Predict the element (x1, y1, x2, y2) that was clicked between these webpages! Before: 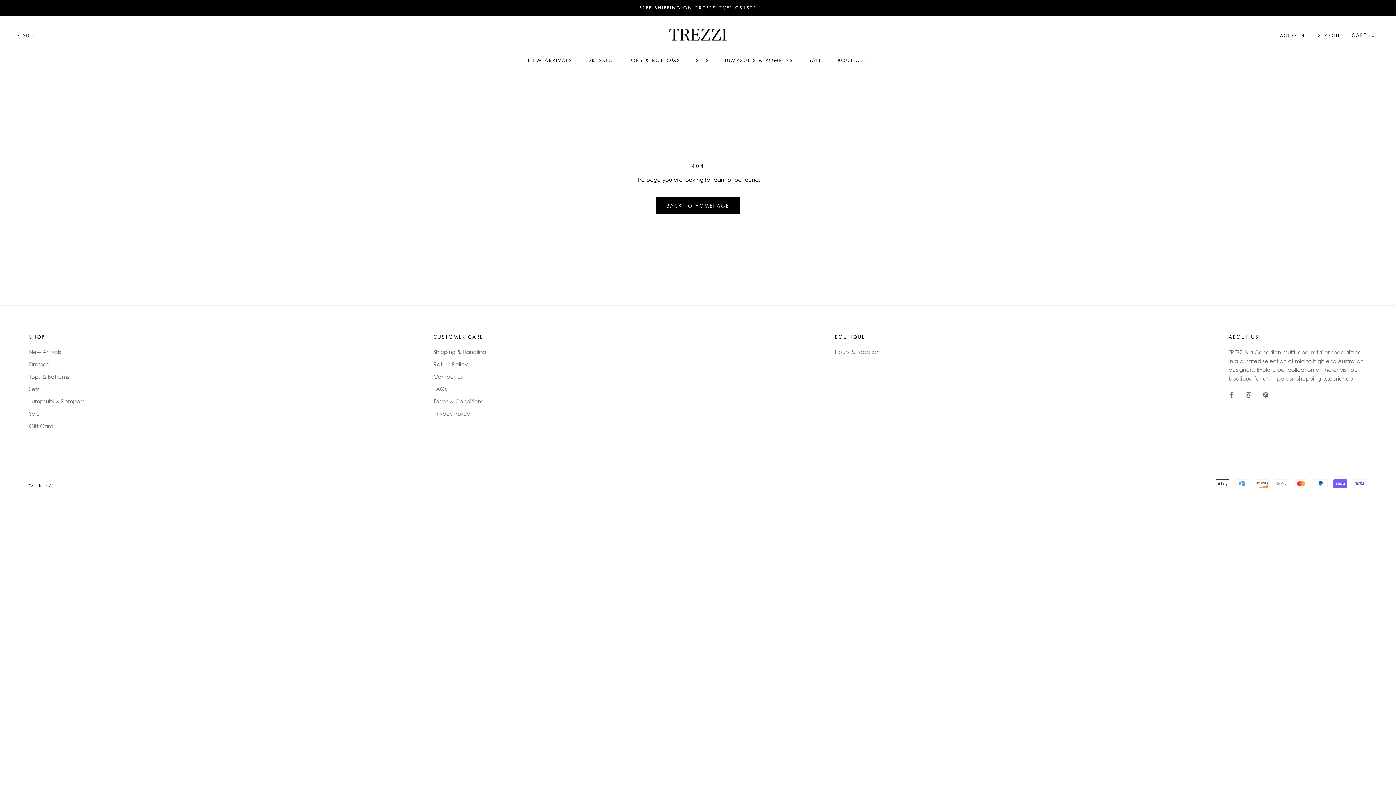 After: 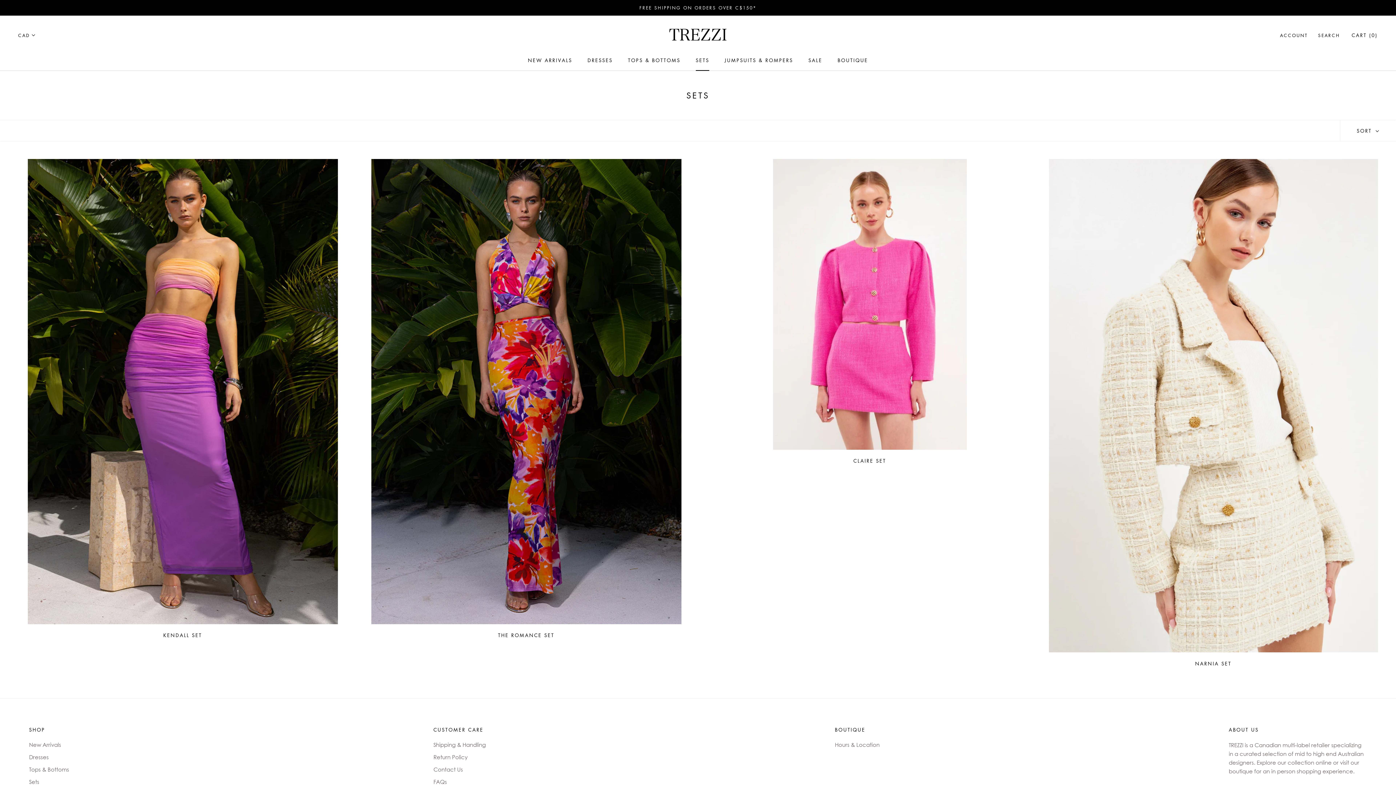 Action: bbox: (29, 384, 84, 392) label: Sets